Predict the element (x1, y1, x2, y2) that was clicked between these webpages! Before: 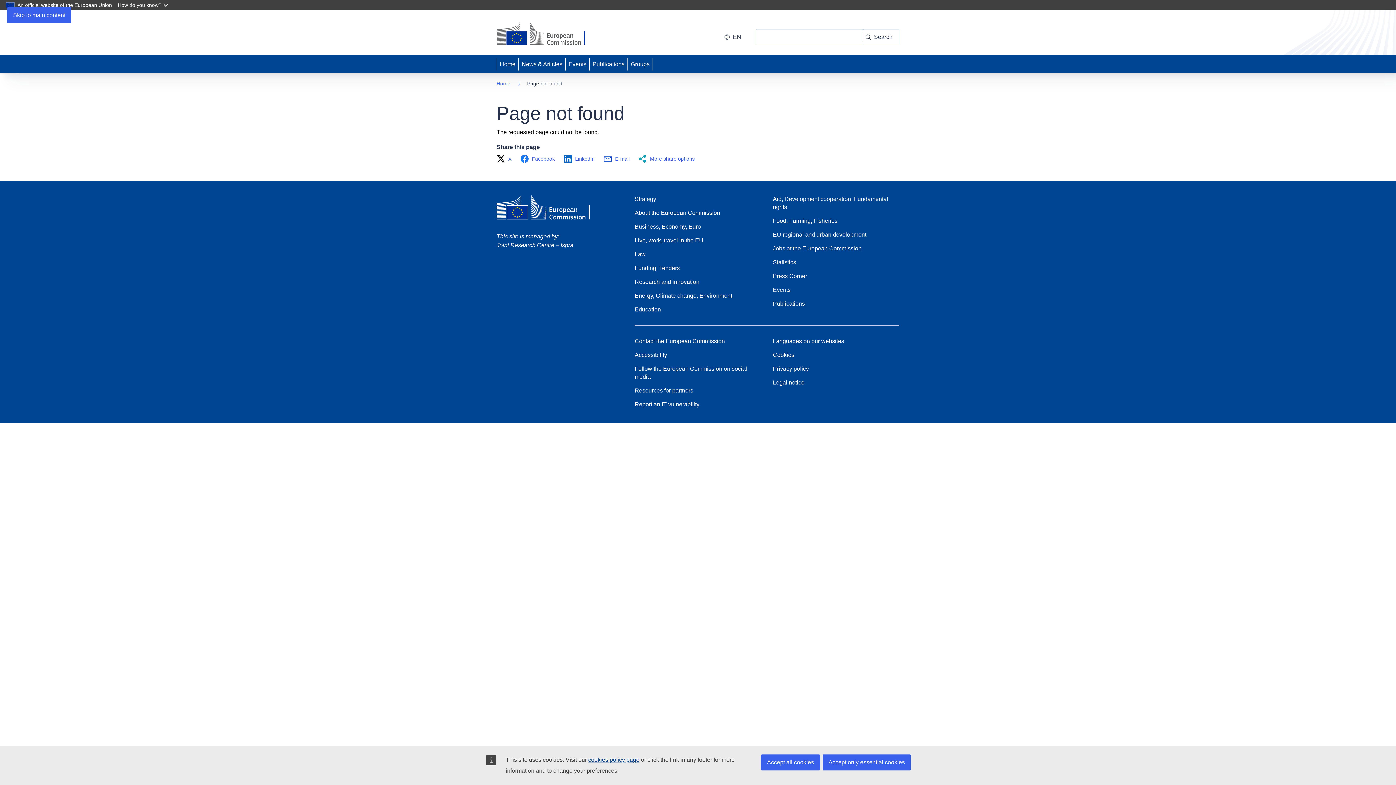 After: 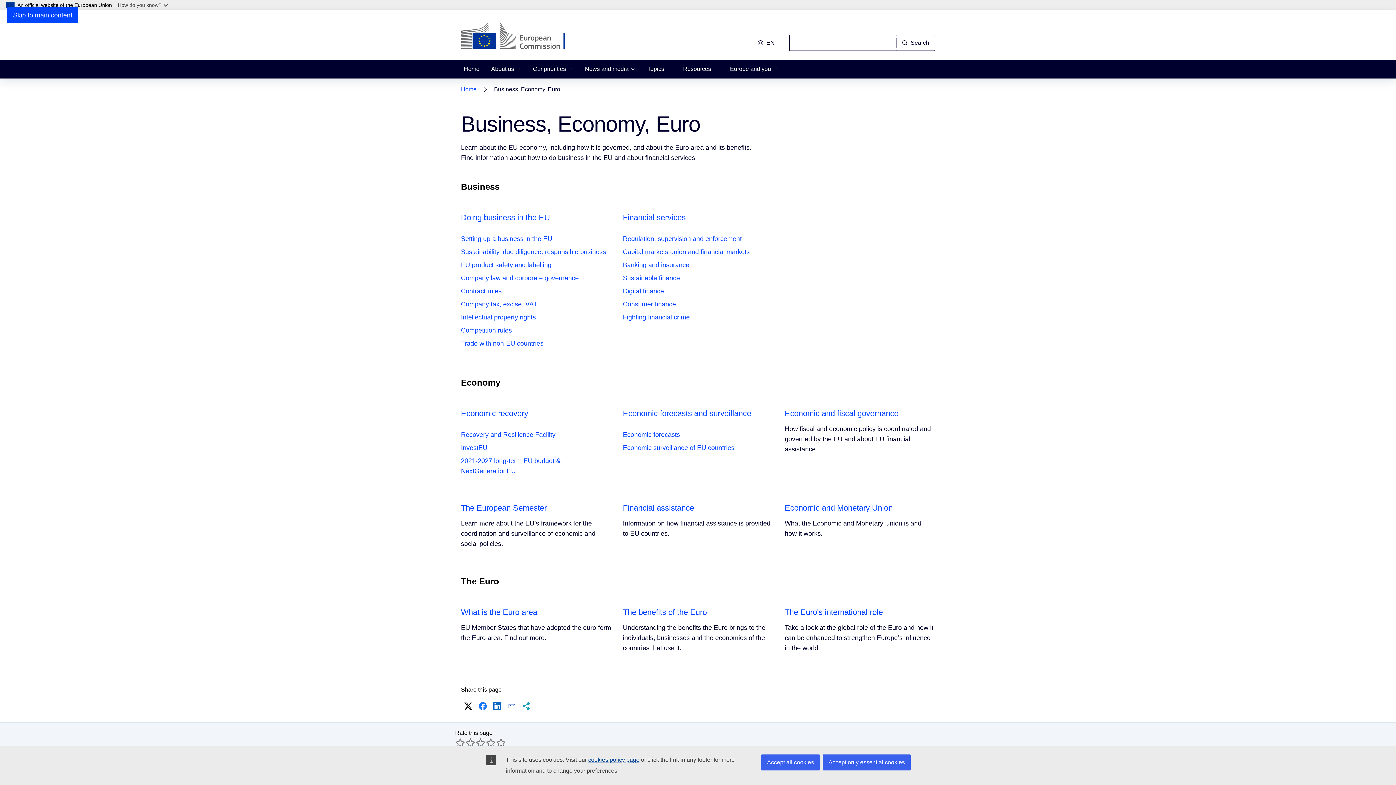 Action: label: Business, Economy, Euro bbox: (634, 222, 701, 230)